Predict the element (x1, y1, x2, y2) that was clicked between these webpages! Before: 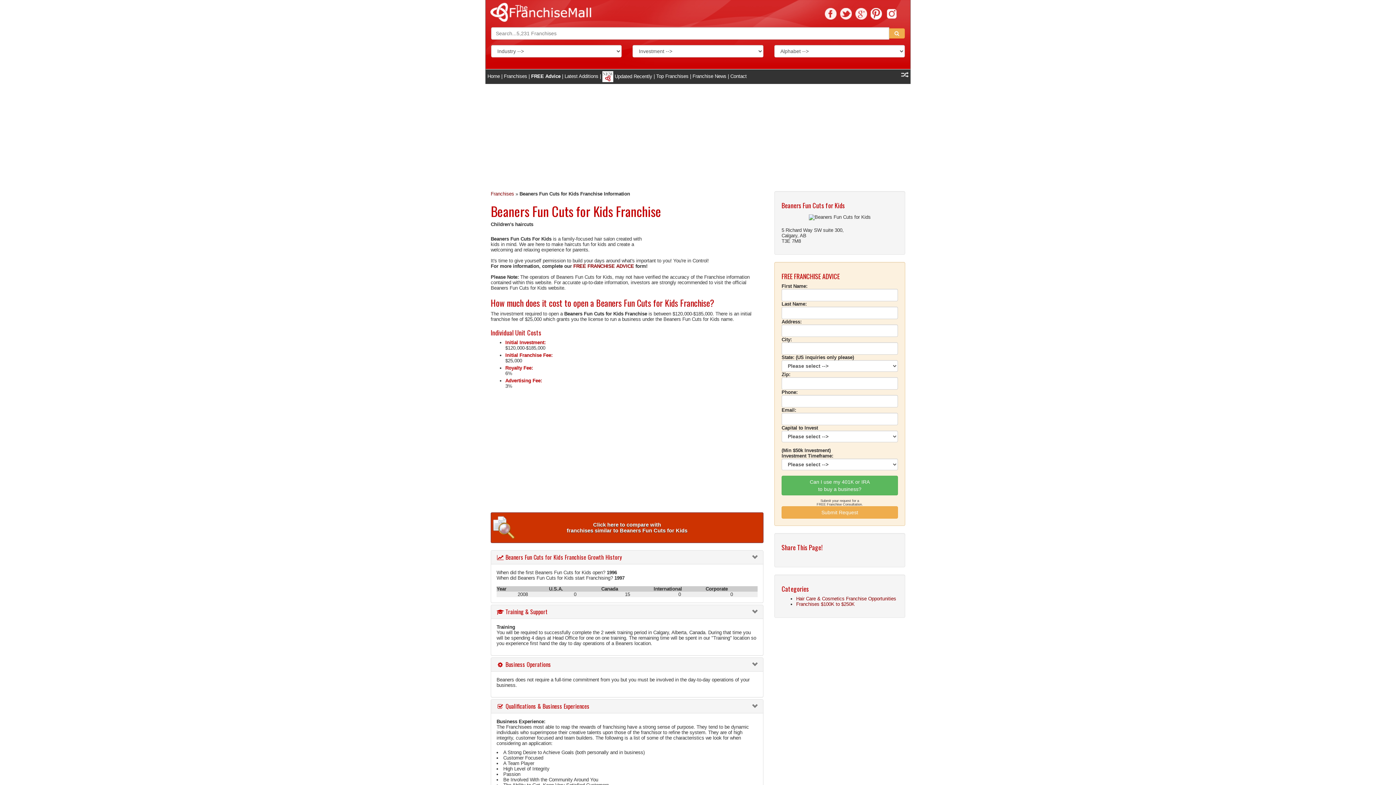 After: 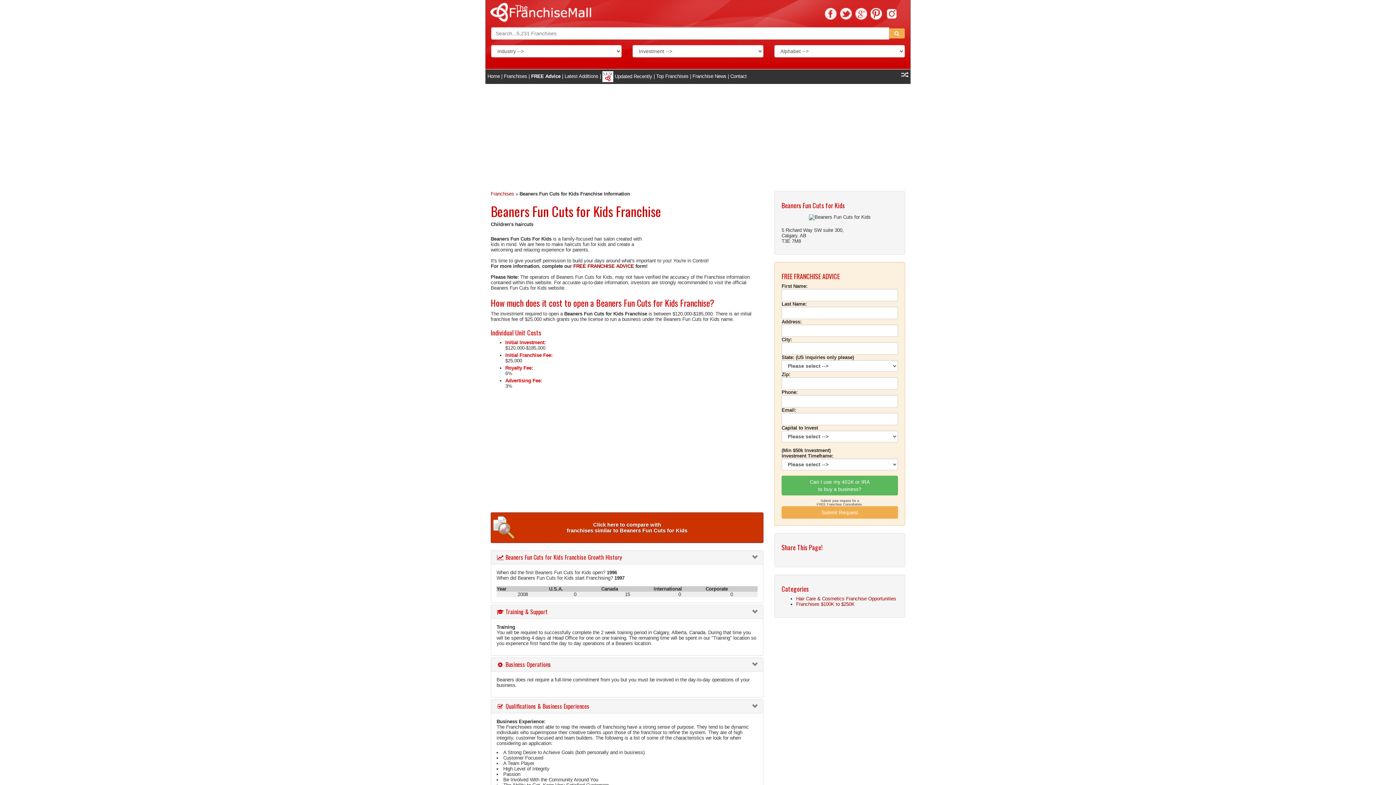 Action: bbox: (840, 8, 852, 19) label: Twitter